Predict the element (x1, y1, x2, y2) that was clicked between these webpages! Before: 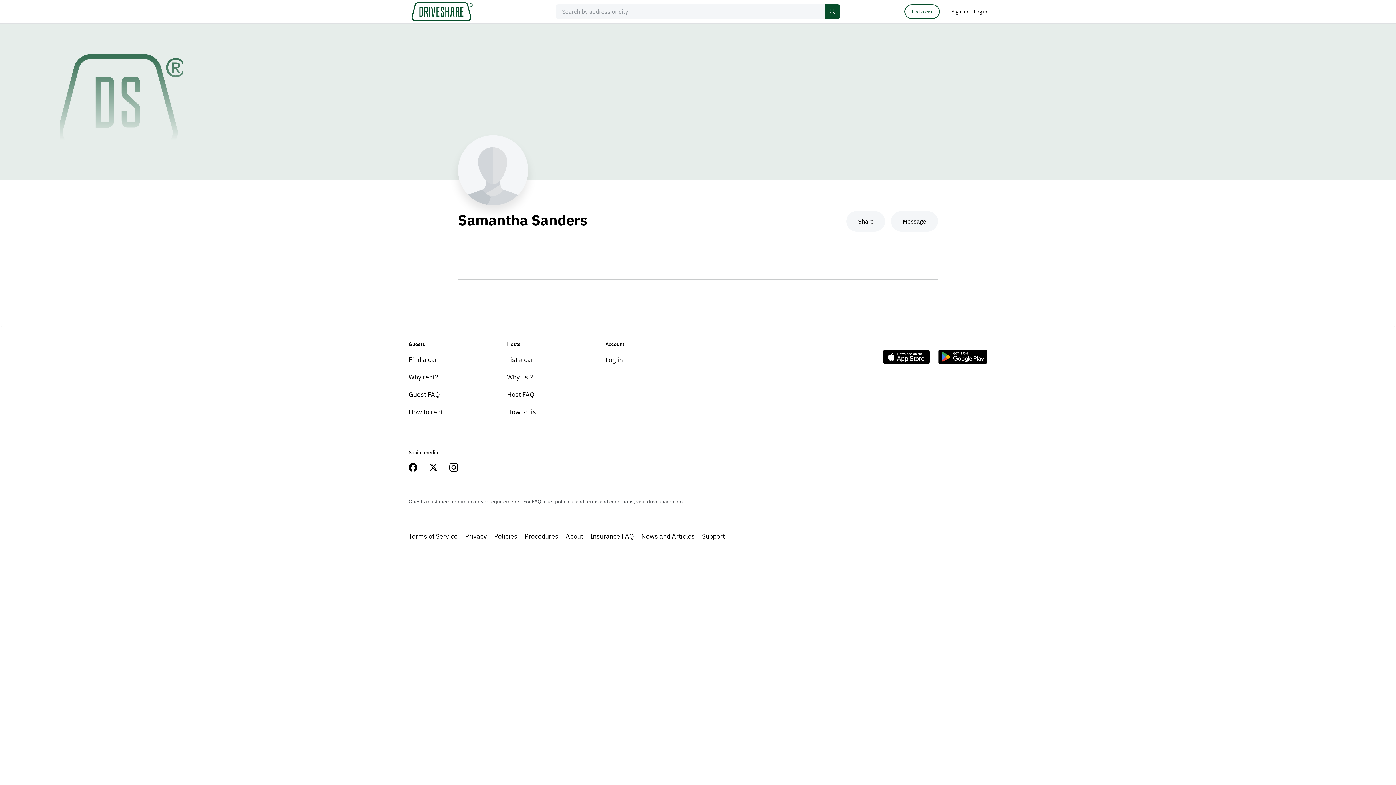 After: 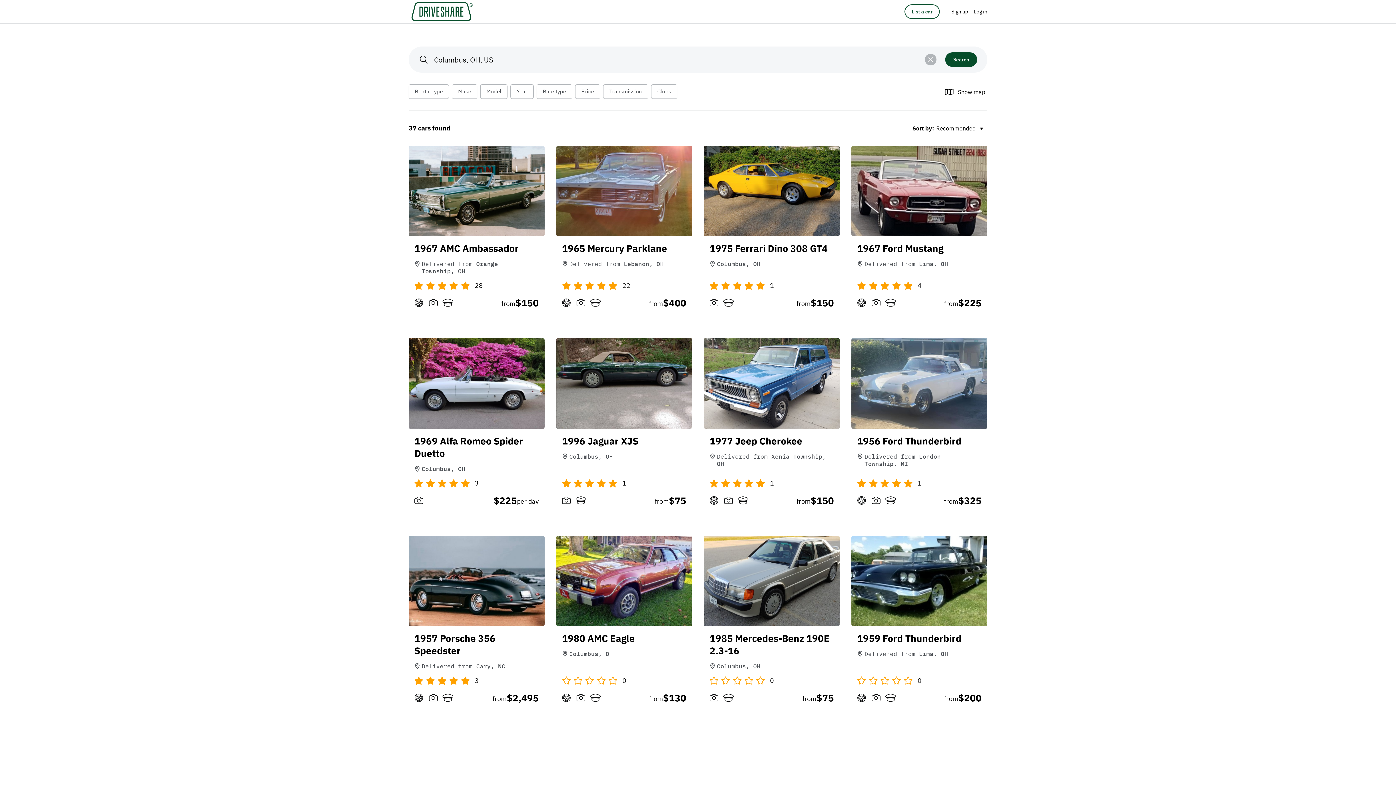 Action: bbox: (825, 4, 840, 18)